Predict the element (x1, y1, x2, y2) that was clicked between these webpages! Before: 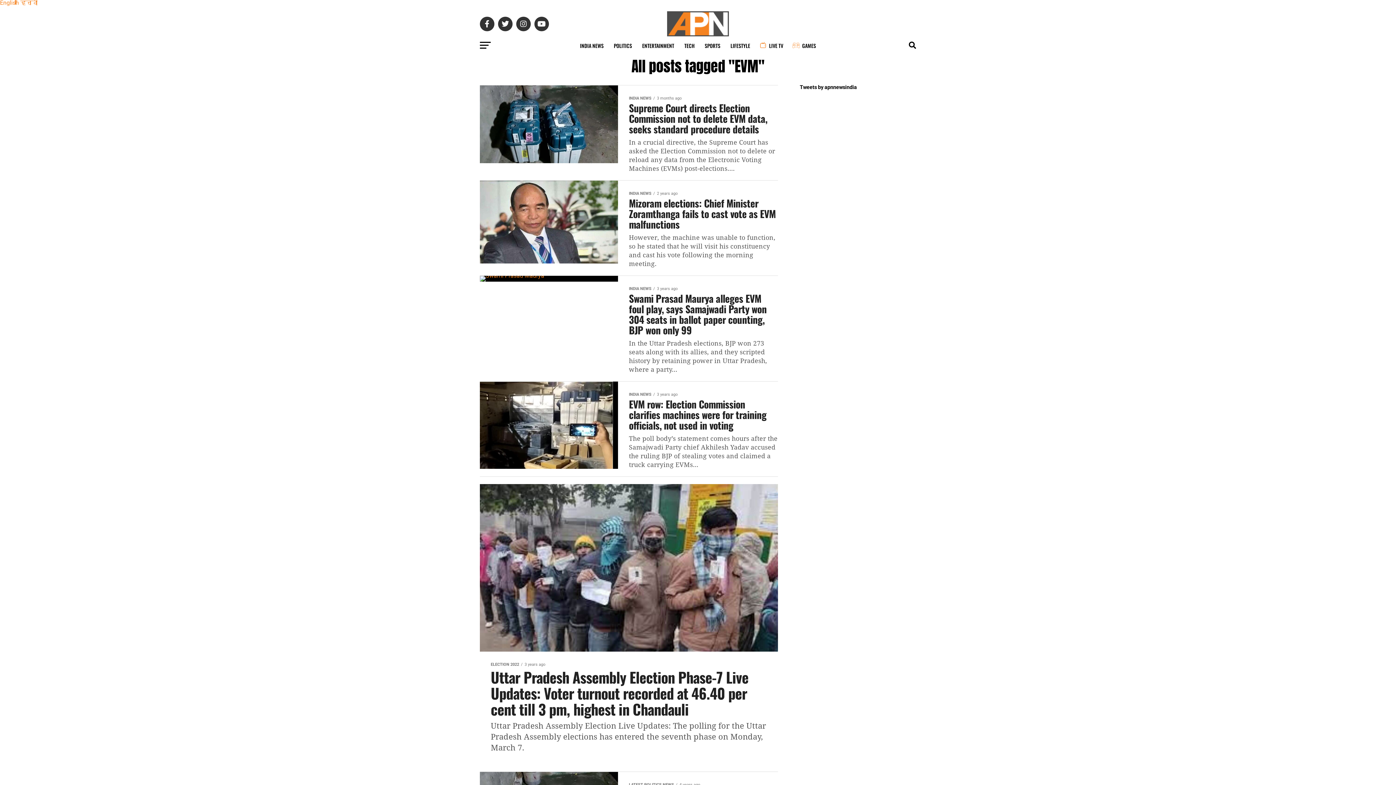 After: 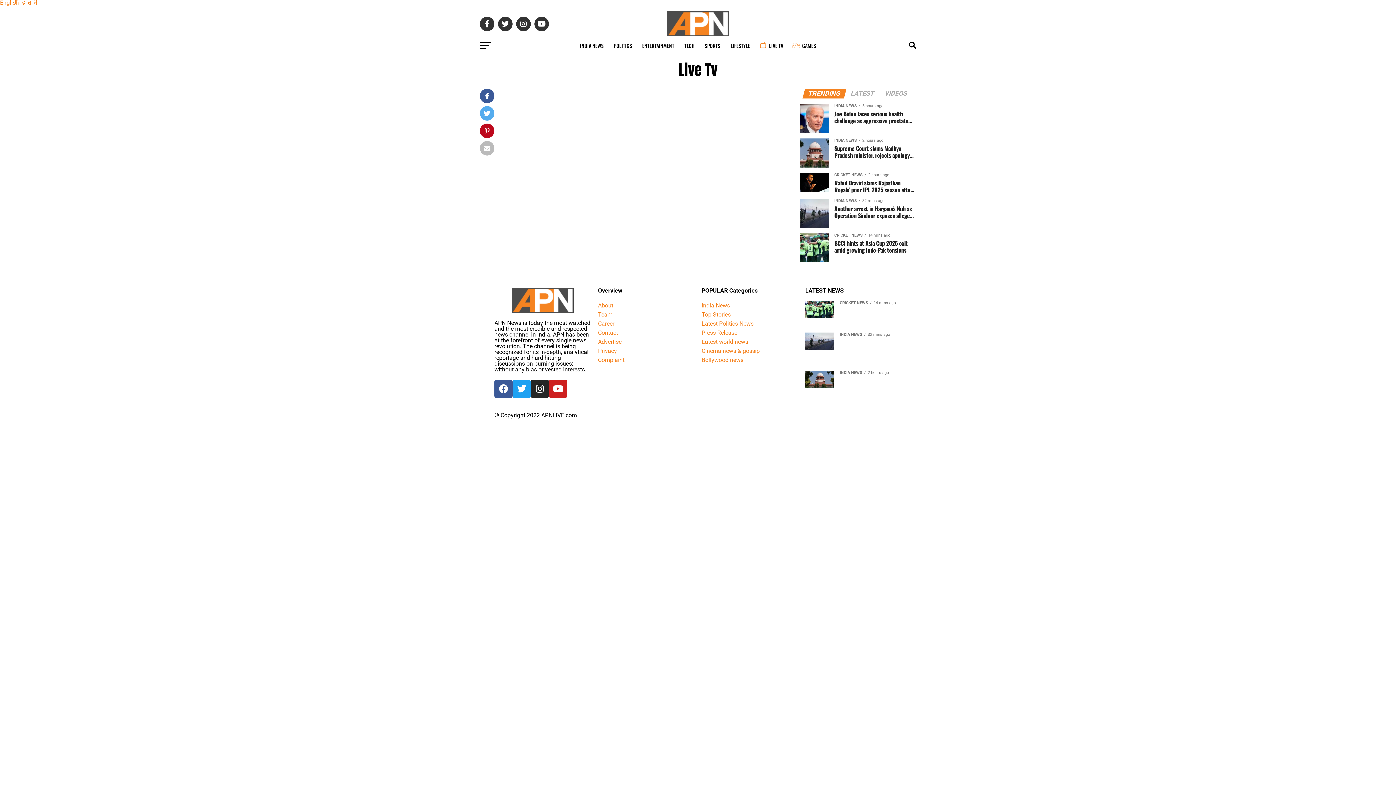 Action: label: LIVE TV bbox: (756, 36, 787, 54)